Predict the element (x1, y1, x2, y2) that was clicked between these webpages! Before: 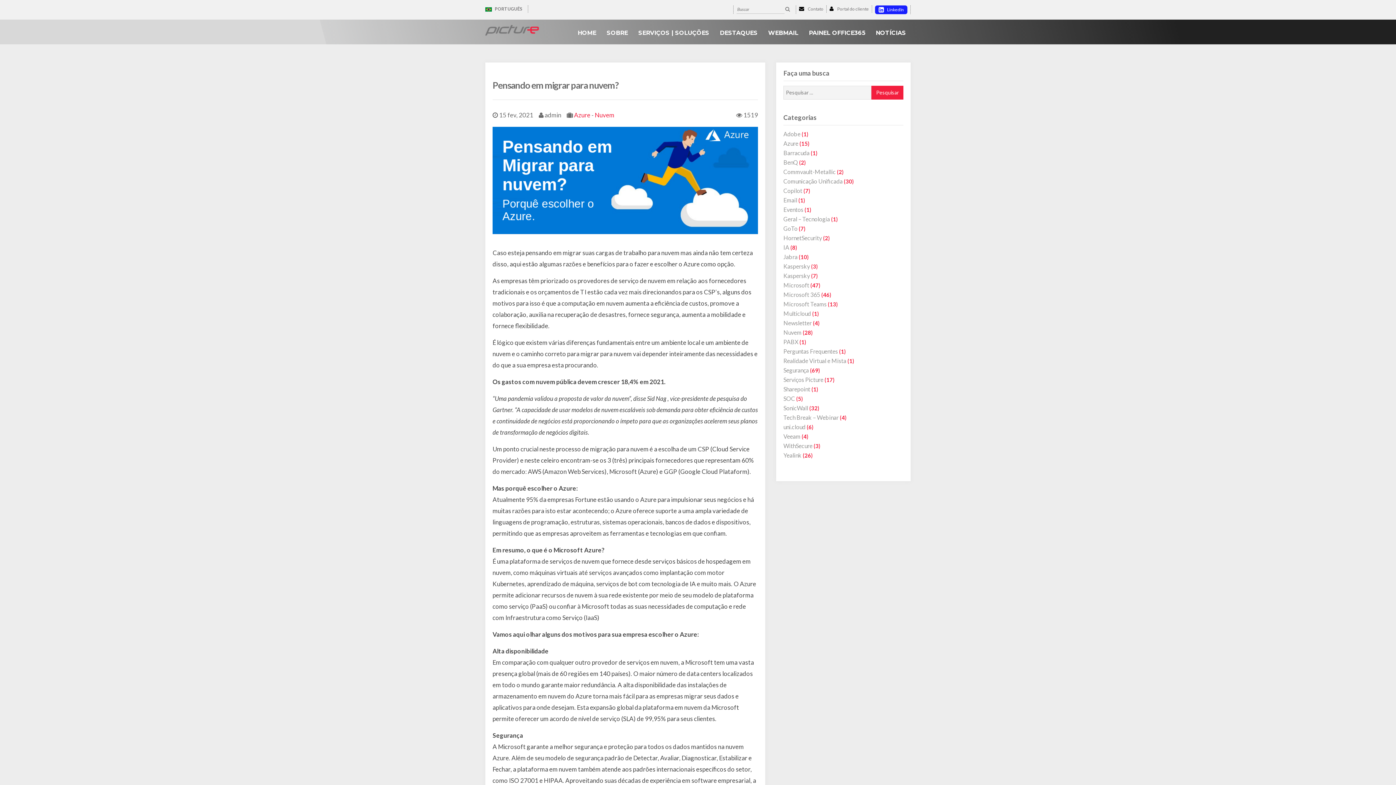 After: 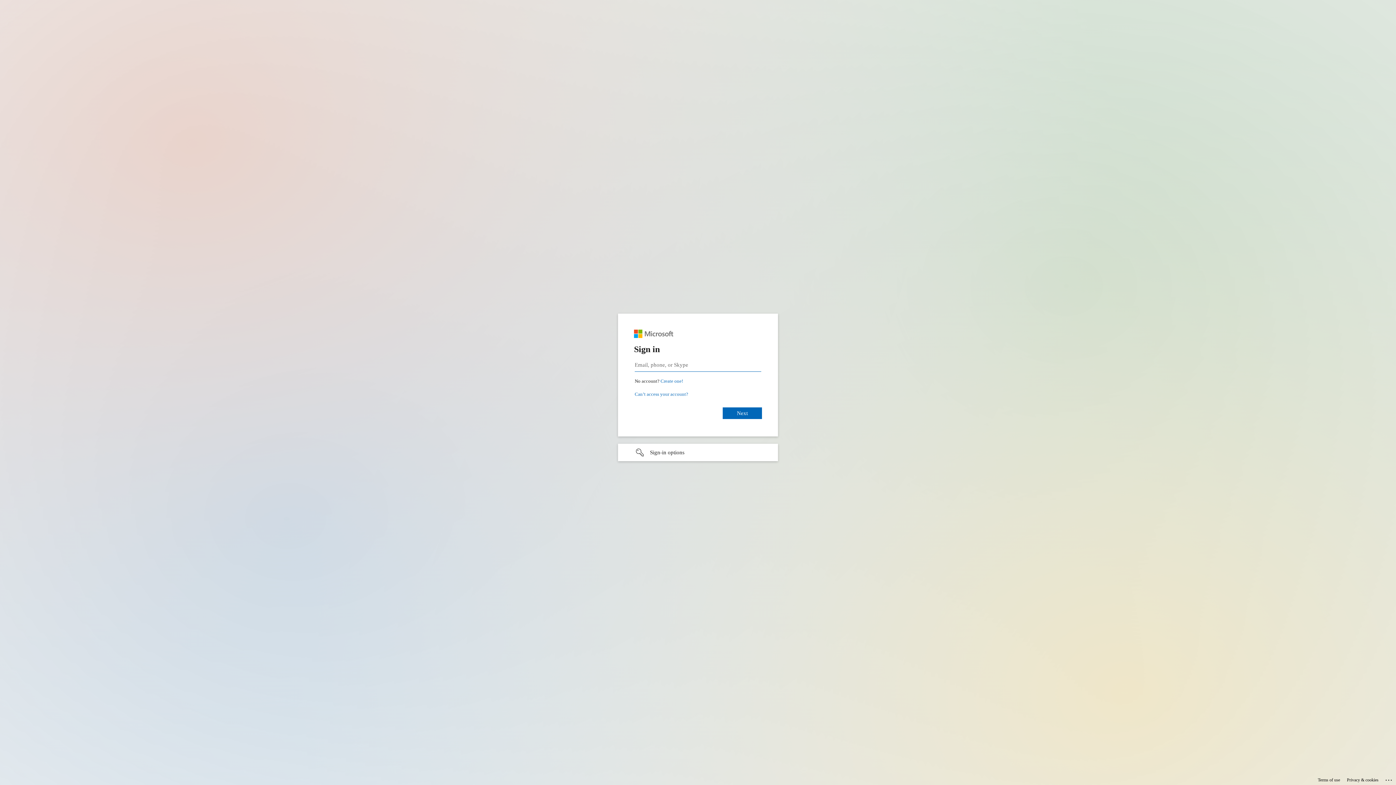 Action: bbox: (809, 29, 865, 36) label: PAINEL OFFICE365